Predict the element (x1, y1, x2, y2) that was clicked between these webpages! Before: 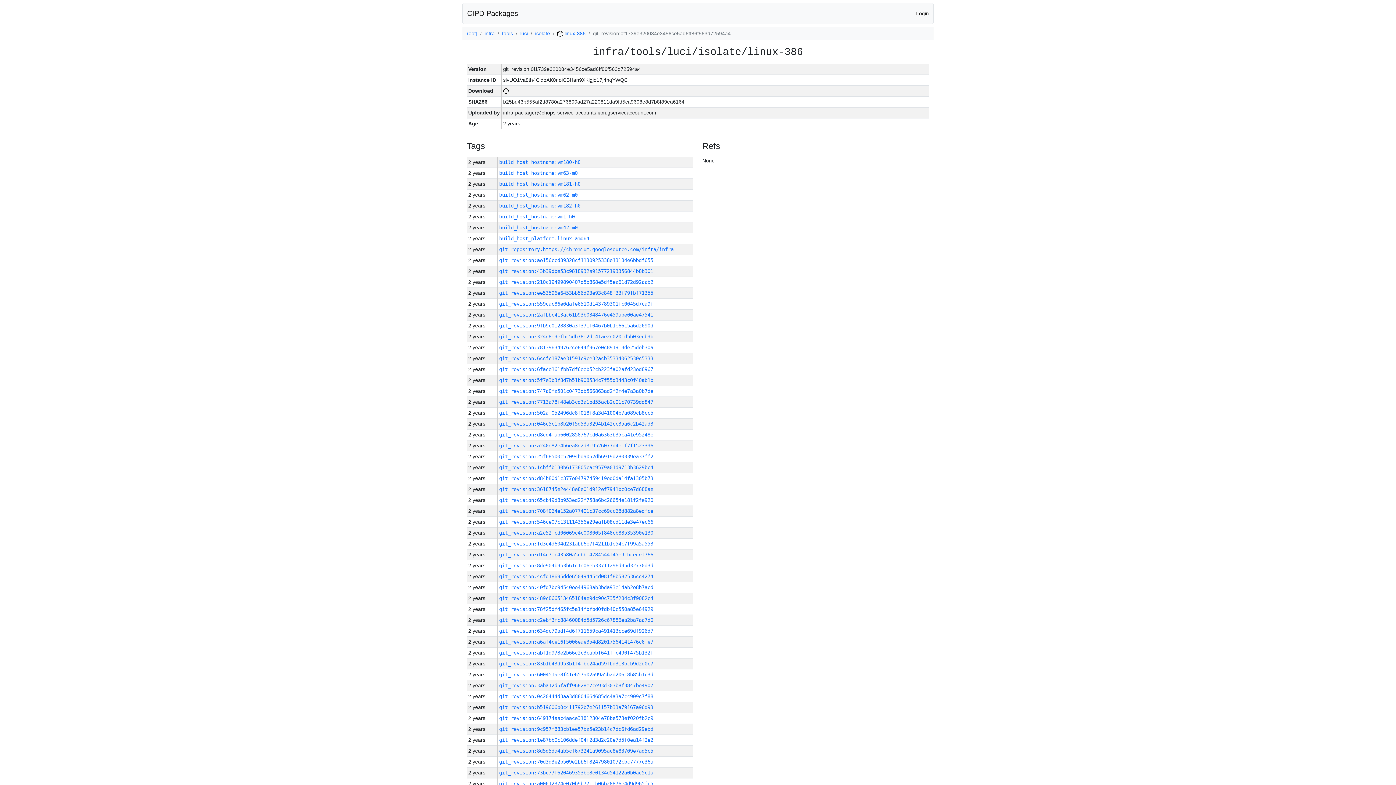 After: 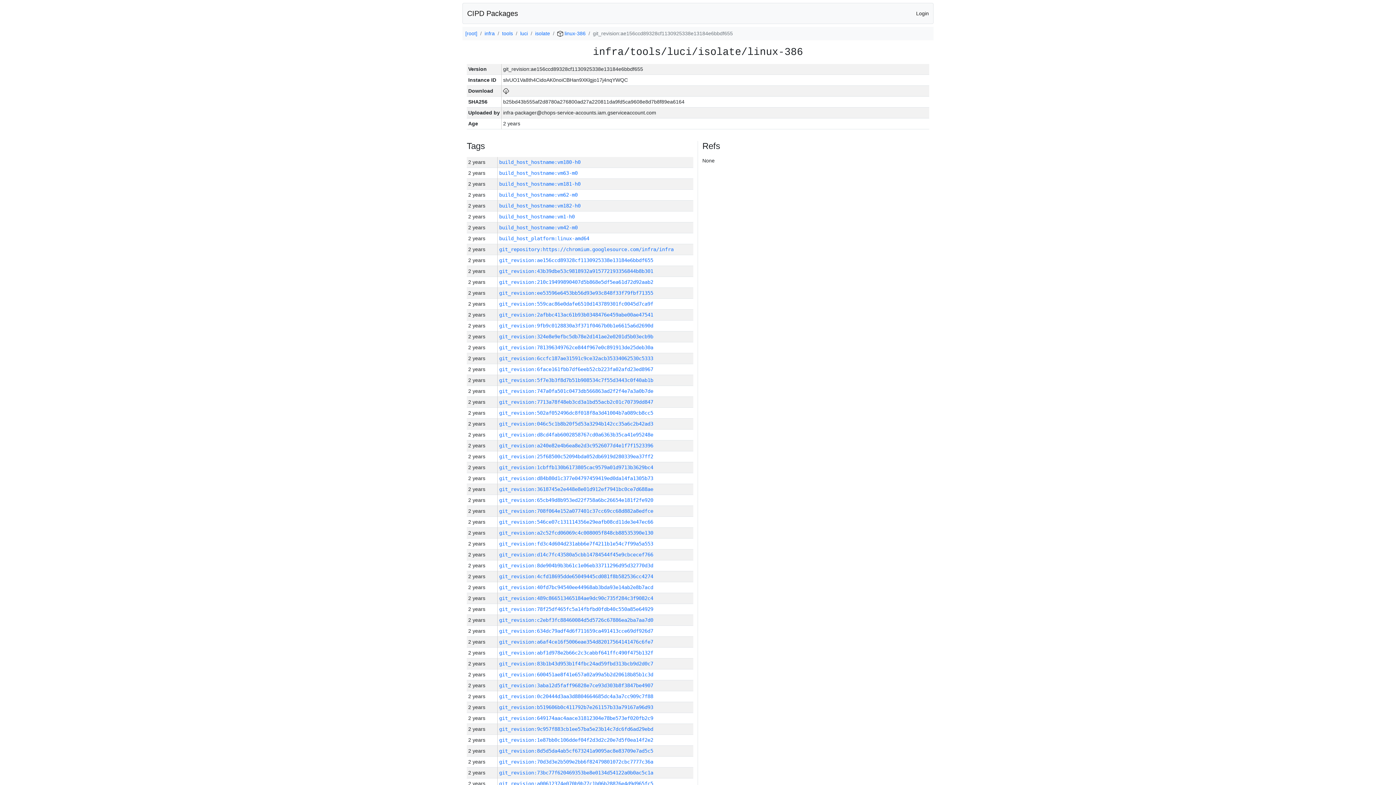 Action: bbox: (499, 257, 653, 263) label: git_revision:ae156ccd89328cf1130925338e13184e6bbdf655